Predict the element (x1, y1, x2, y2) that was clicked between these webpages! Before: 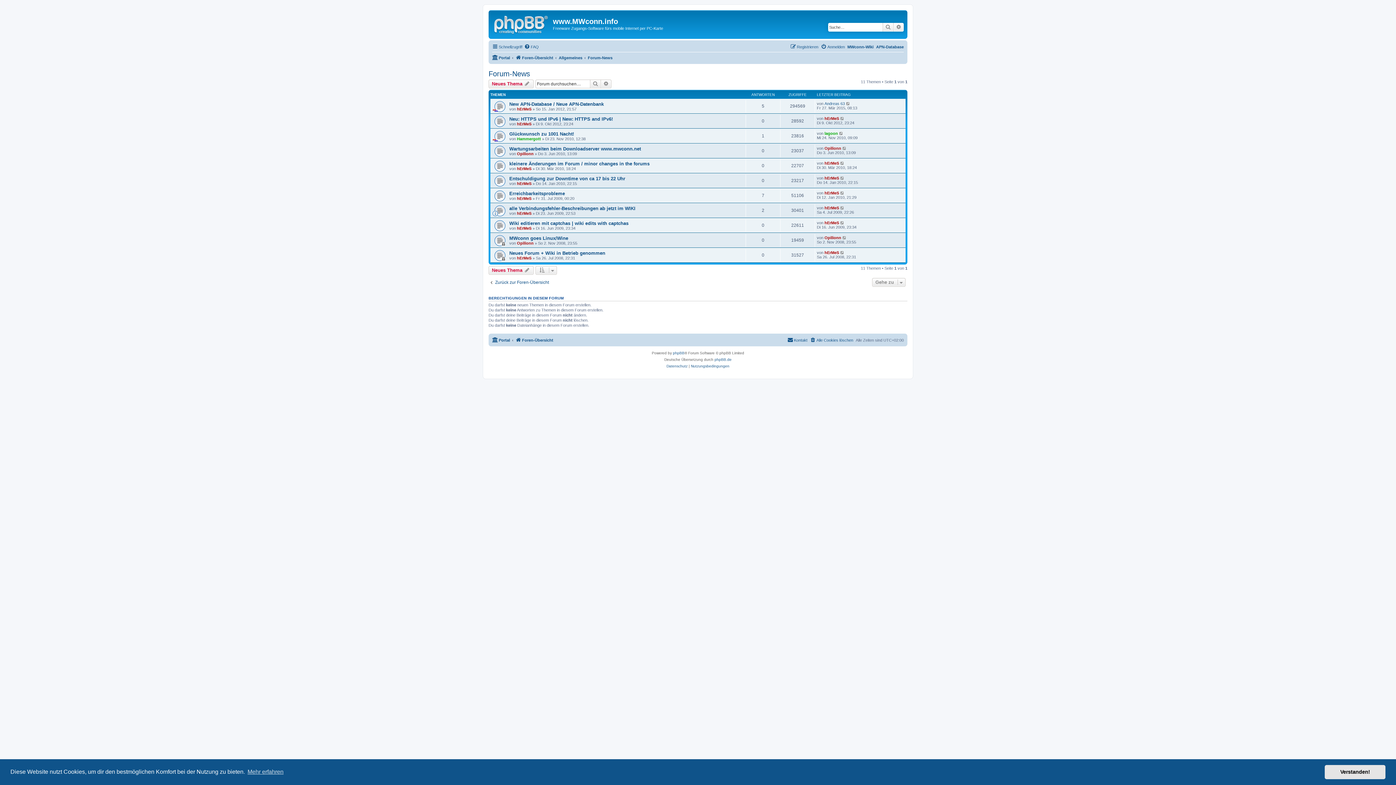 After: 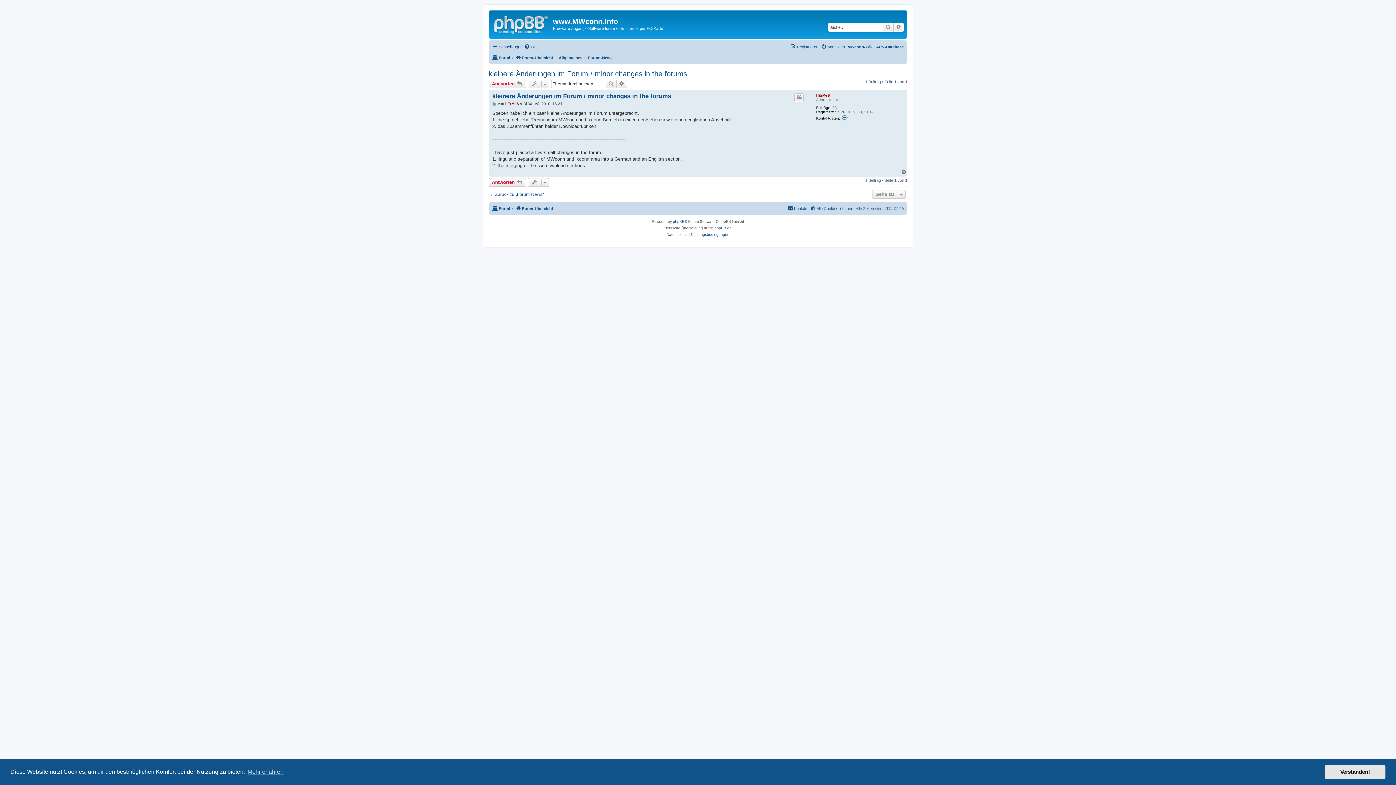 Action: bbox: (509, 160, 649, 166) label: kleinere Änderungen im Forum / minor changes in the forums